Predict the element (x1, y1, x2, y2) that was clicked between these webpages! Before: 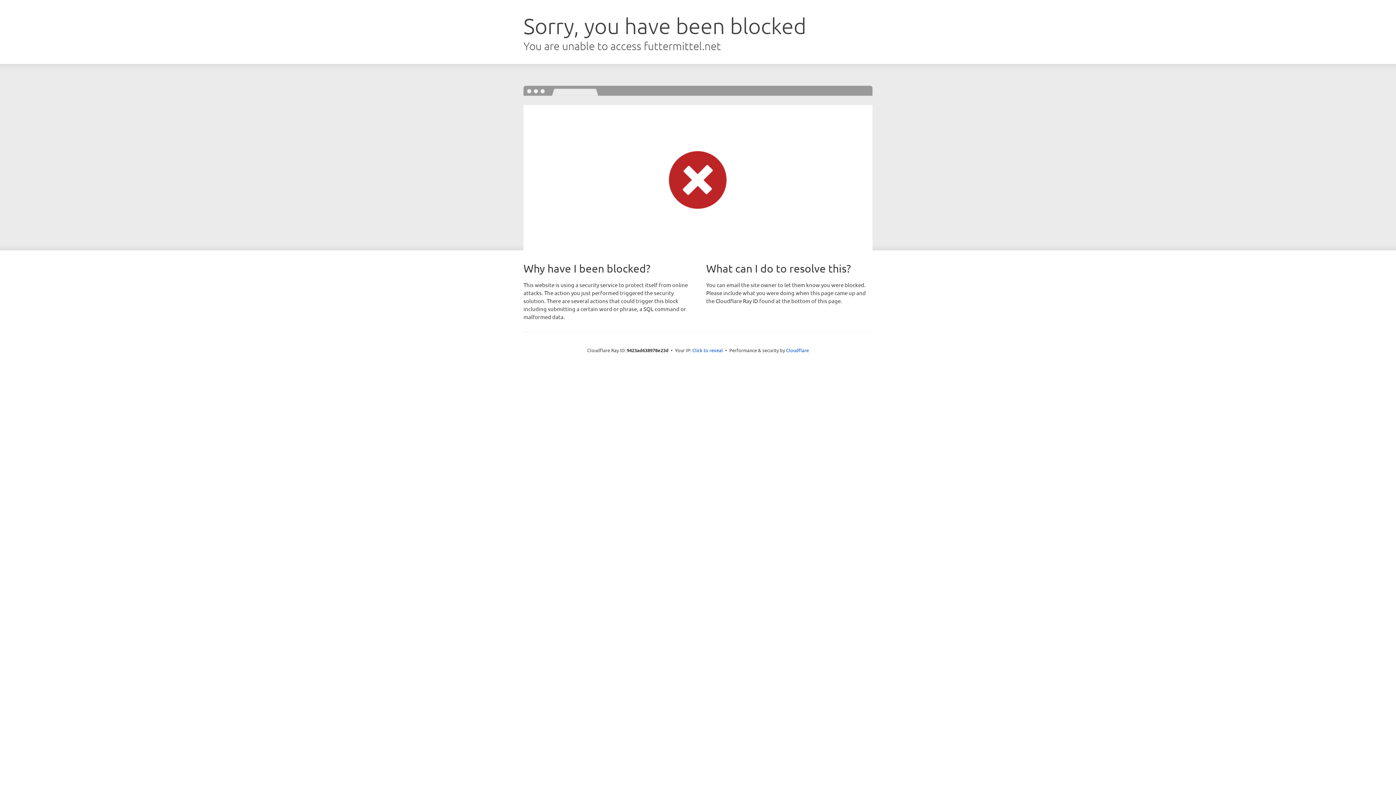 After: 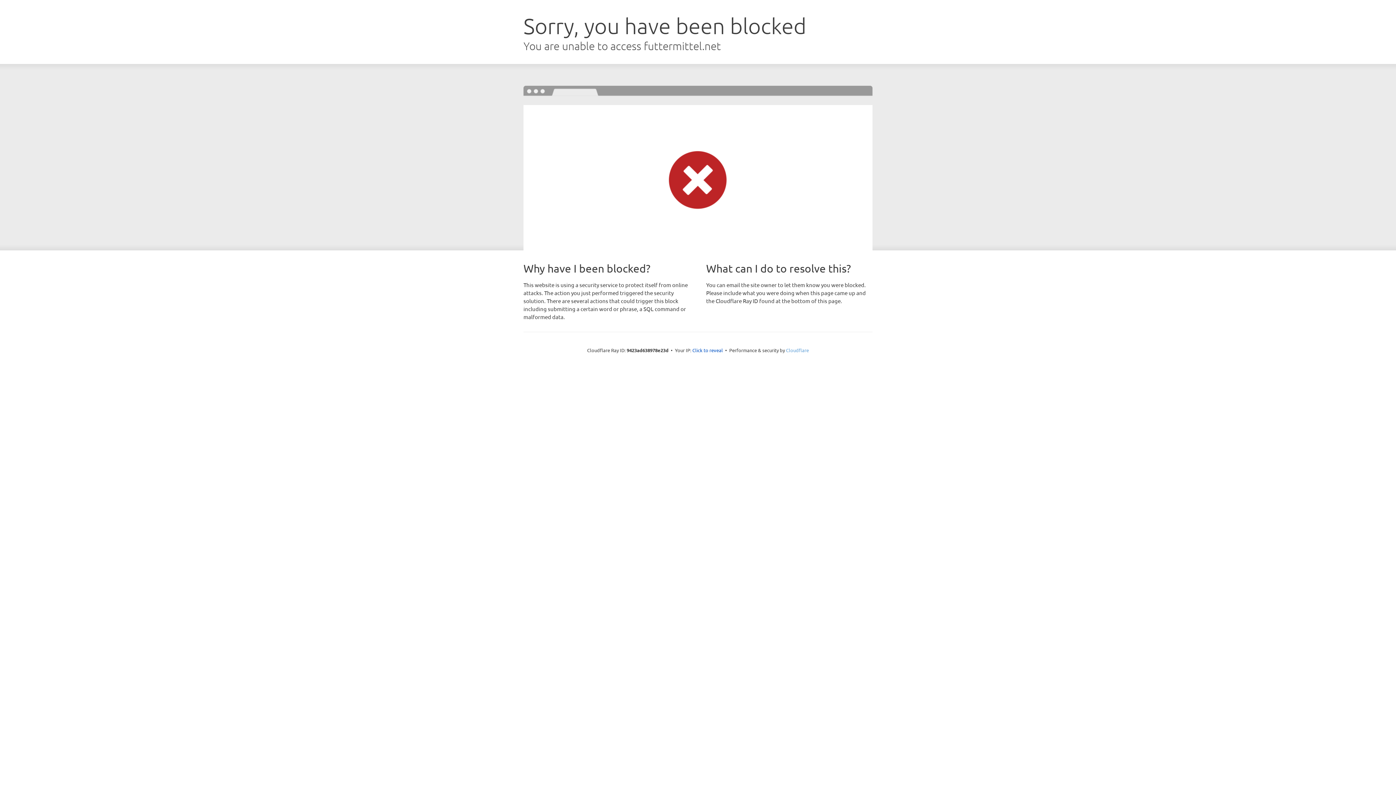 Action: label: Cloudflare bbox: (786, 347, 809, 353)